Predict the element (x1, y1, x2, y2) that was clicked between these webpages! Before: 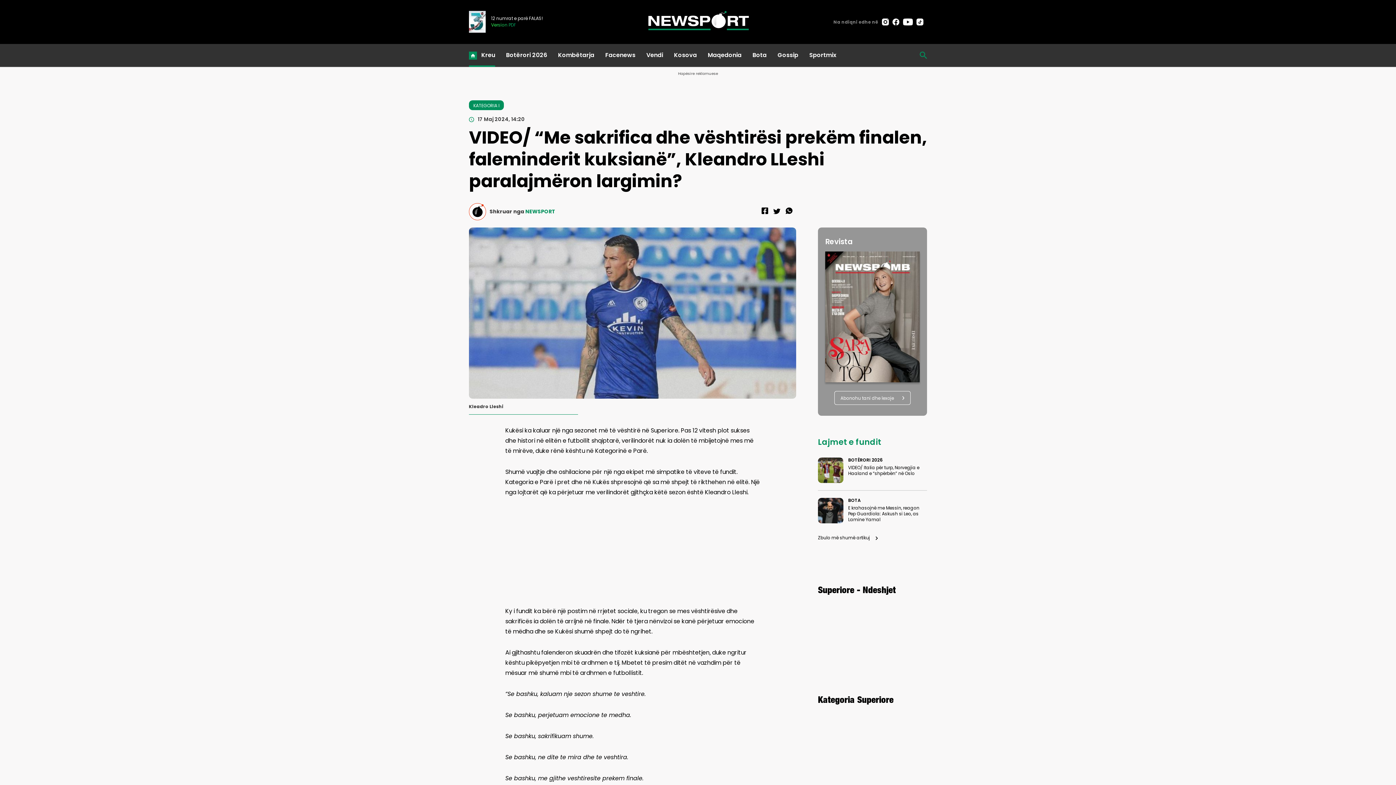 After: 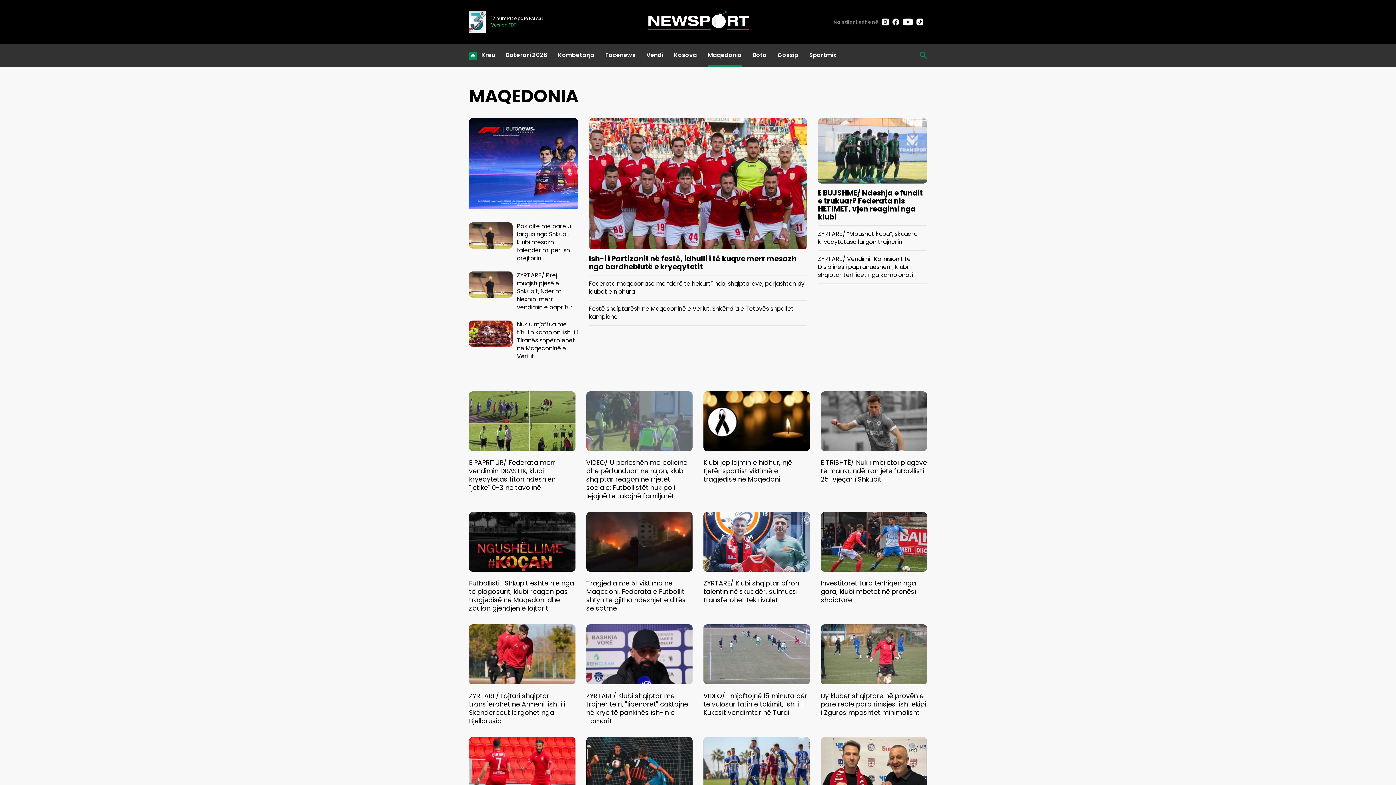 Action: bbox: (708, 50, 741, 59) label: Maqedonia